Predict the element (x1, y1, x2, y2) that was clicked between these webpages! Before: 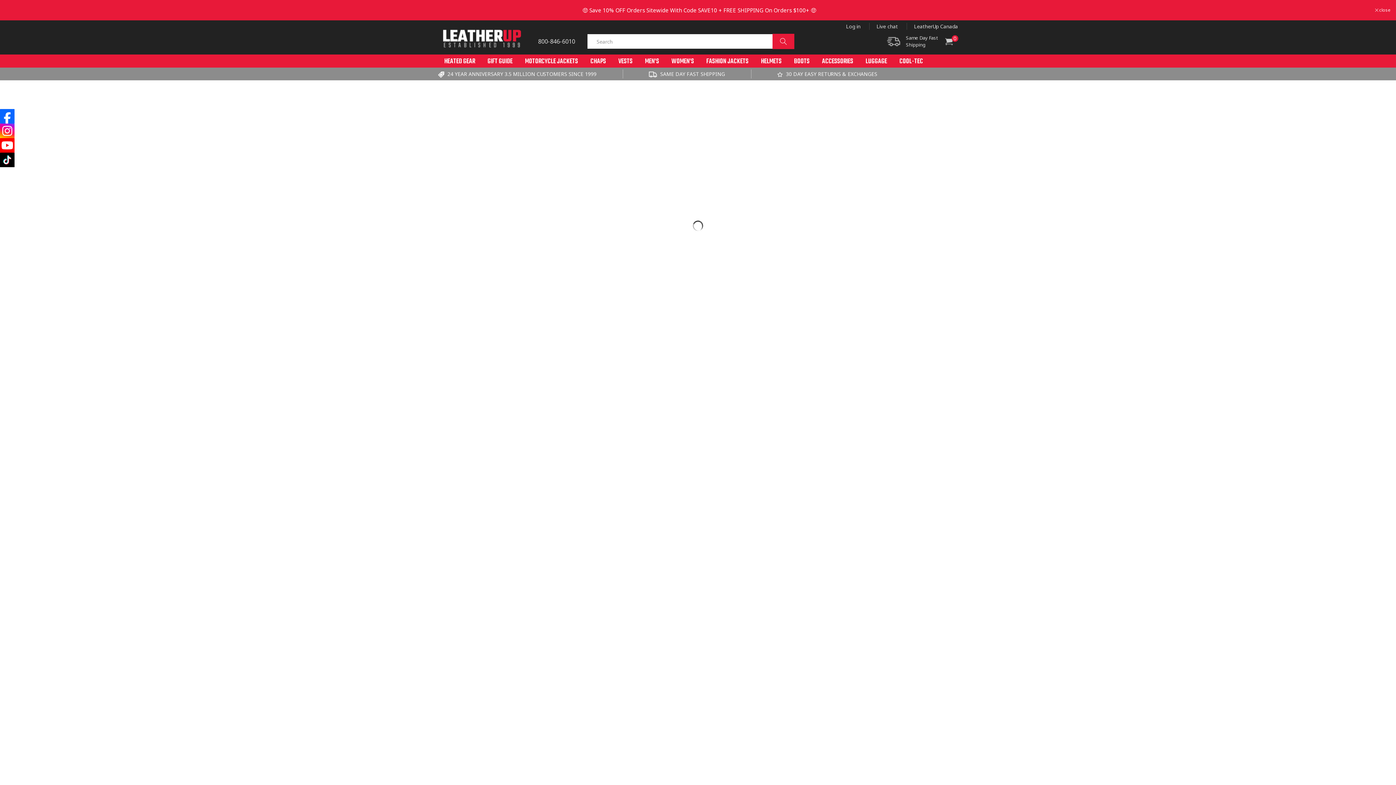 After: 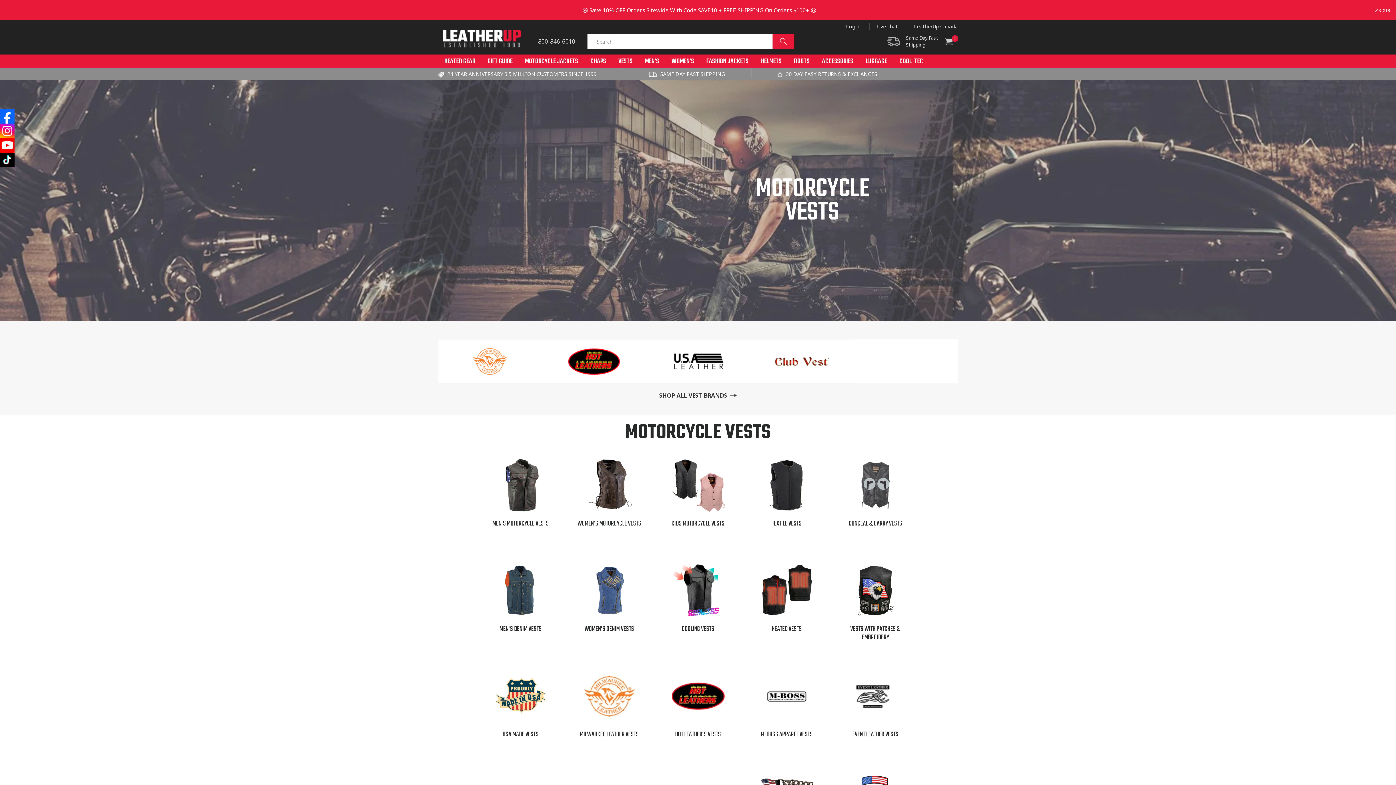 Action: label: VESTS bbox: (612, 54, 638, 67)